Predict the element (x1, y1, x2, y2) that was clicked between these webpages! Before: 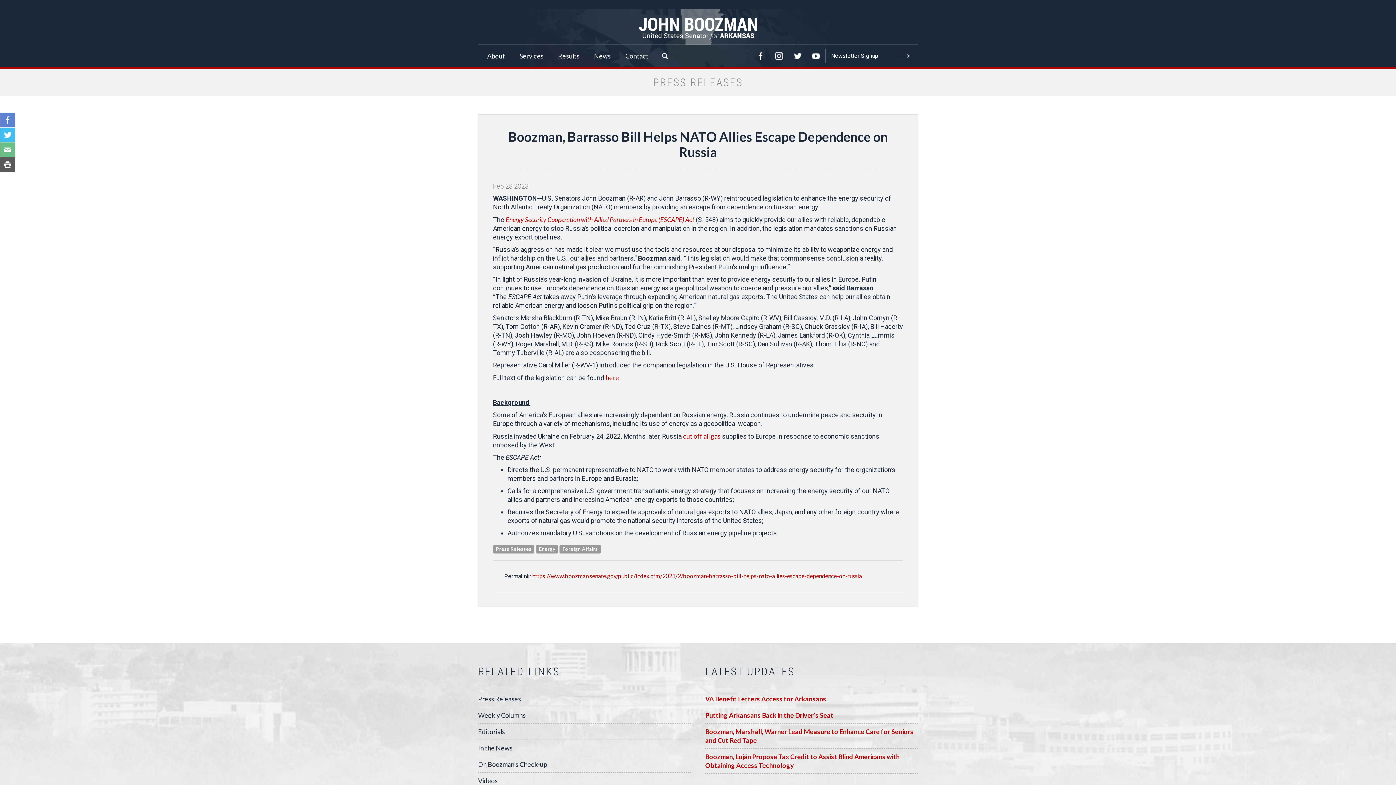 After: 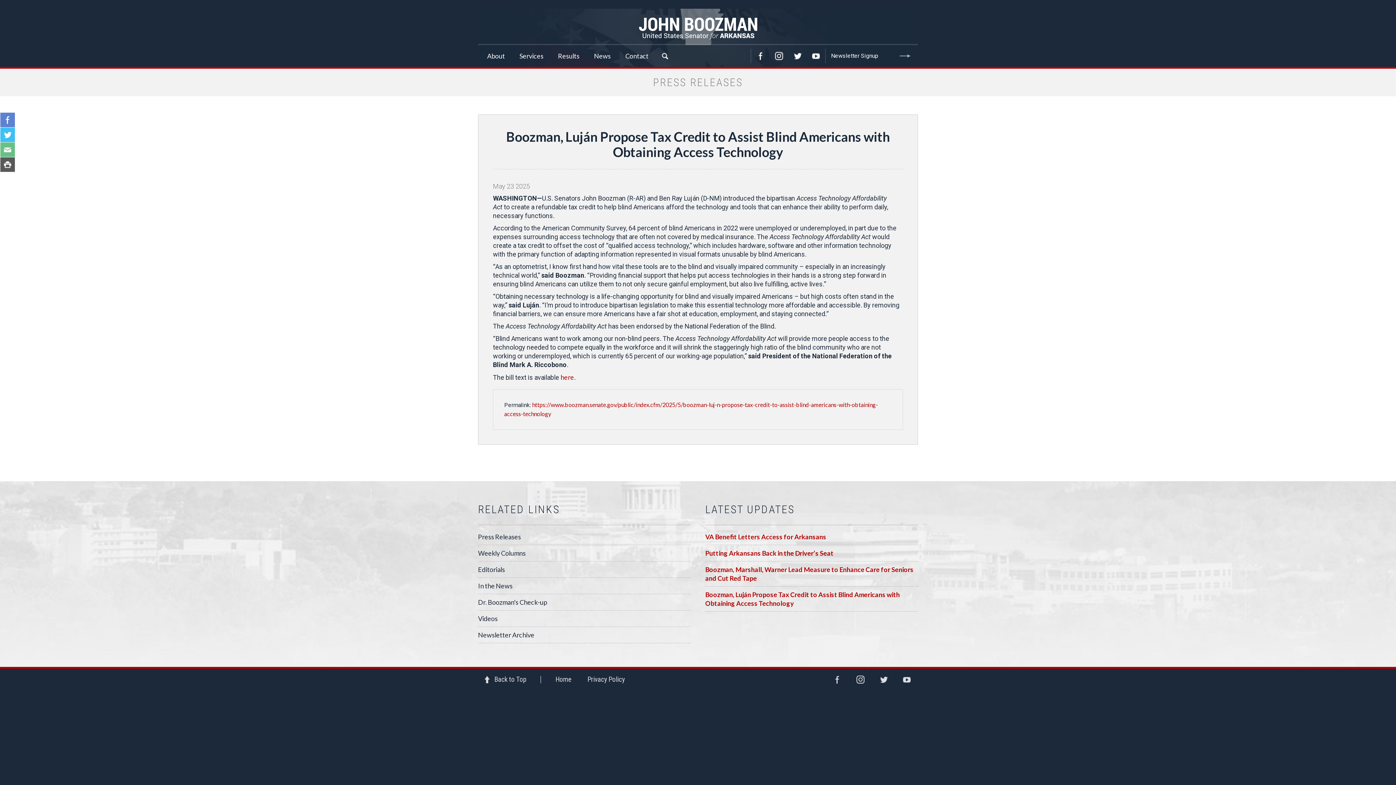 Action: bbox: (705, 749, 918, 774) label: Boozman, Luján Propose Tax Credit to Assist Blind Americans with Obtaining Access Technology